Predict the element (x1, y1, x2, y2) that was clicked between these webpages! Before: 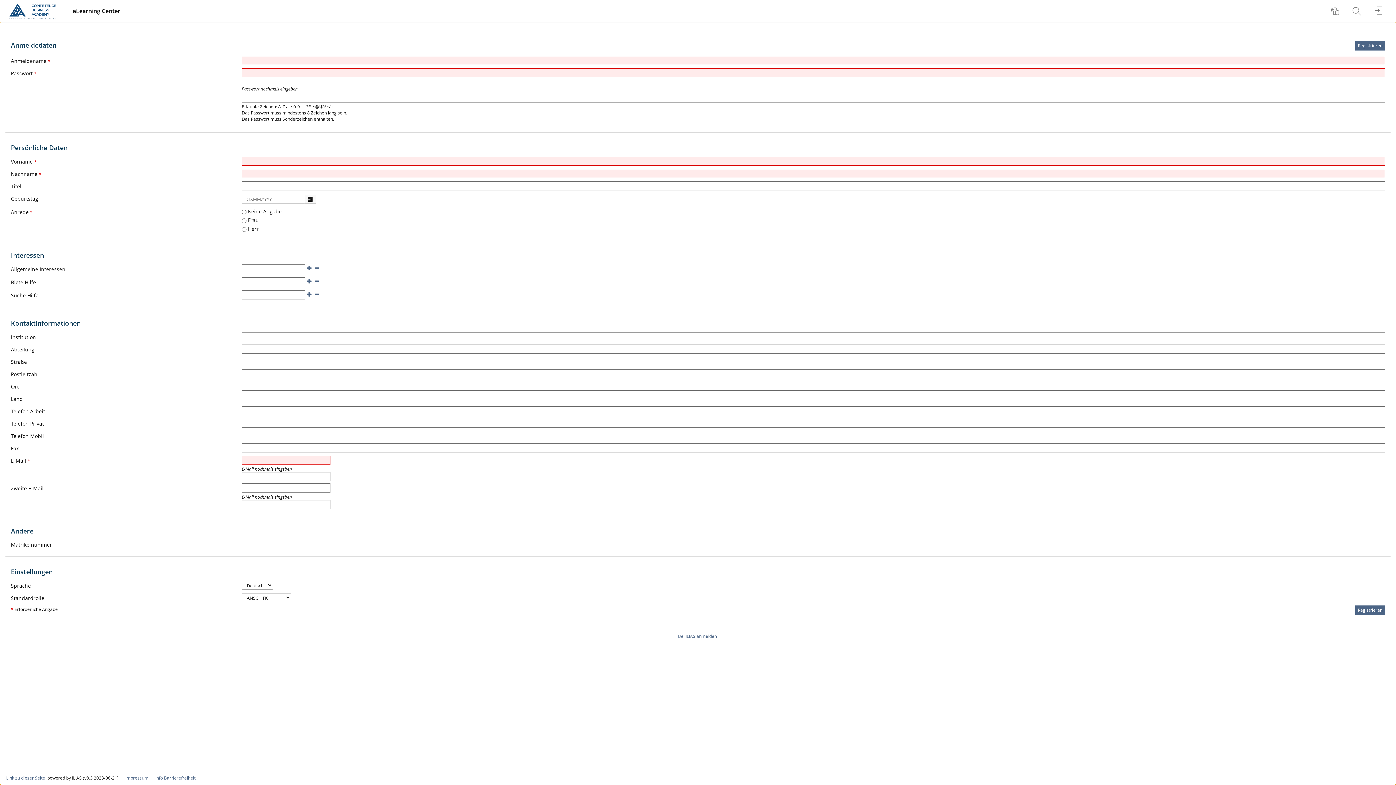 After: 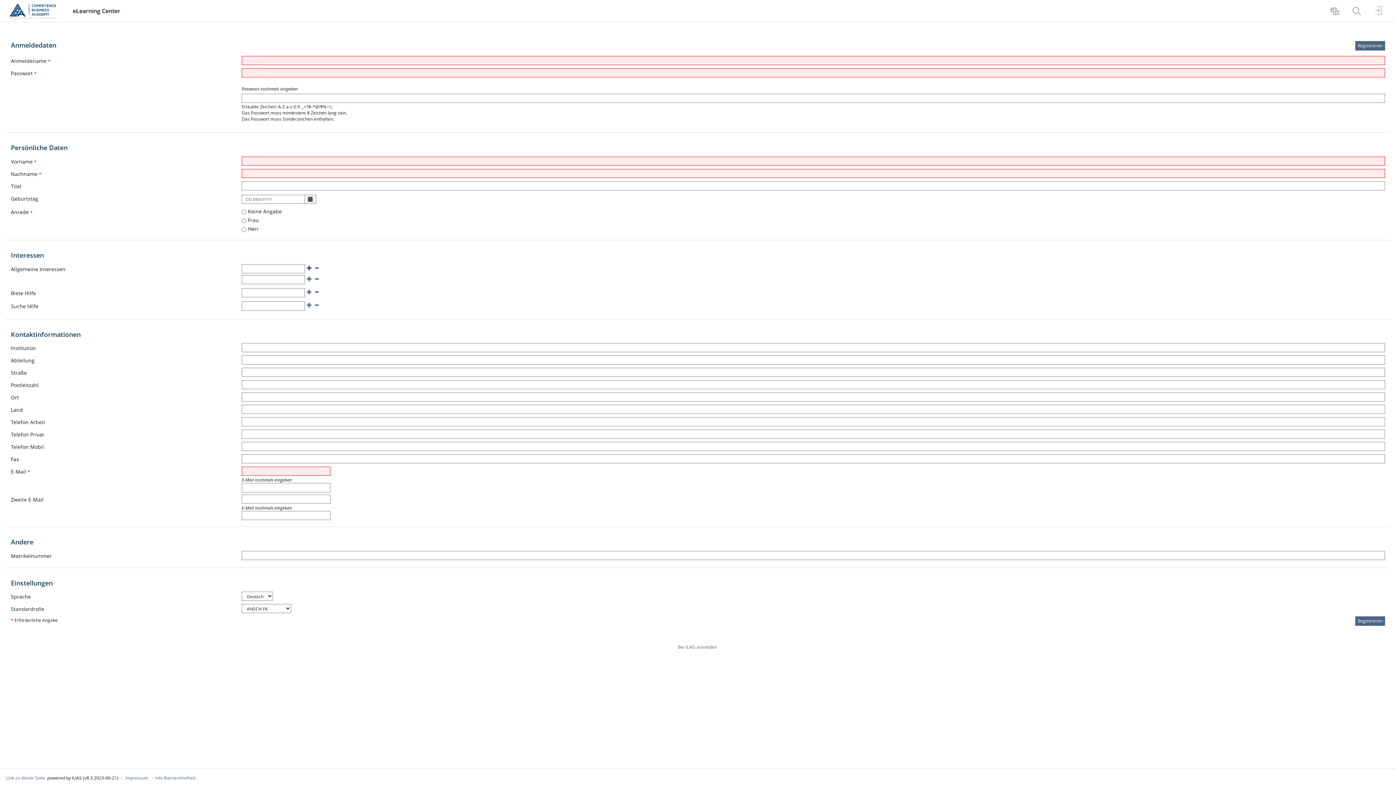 Action: label: Hinzufügen bbox: (306, 264, 312, 272)